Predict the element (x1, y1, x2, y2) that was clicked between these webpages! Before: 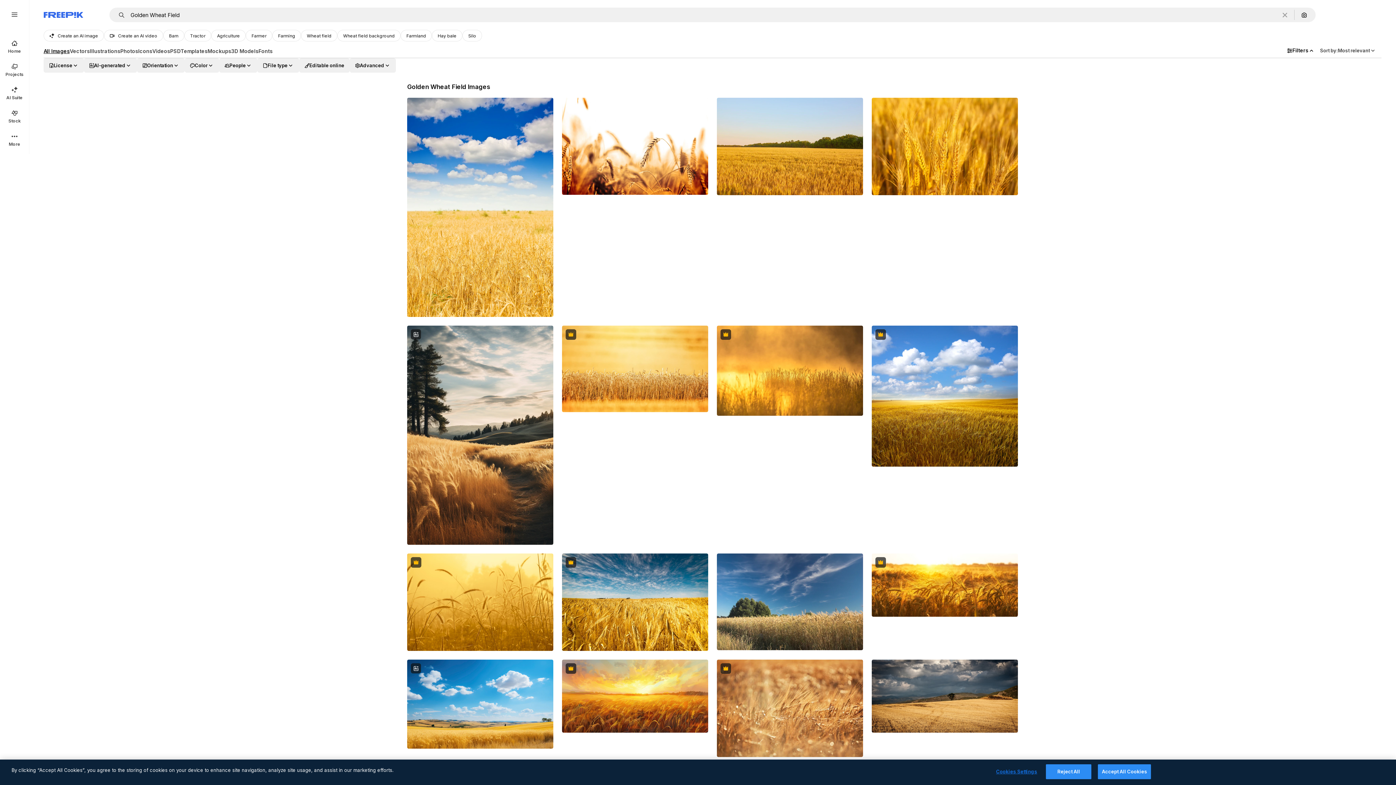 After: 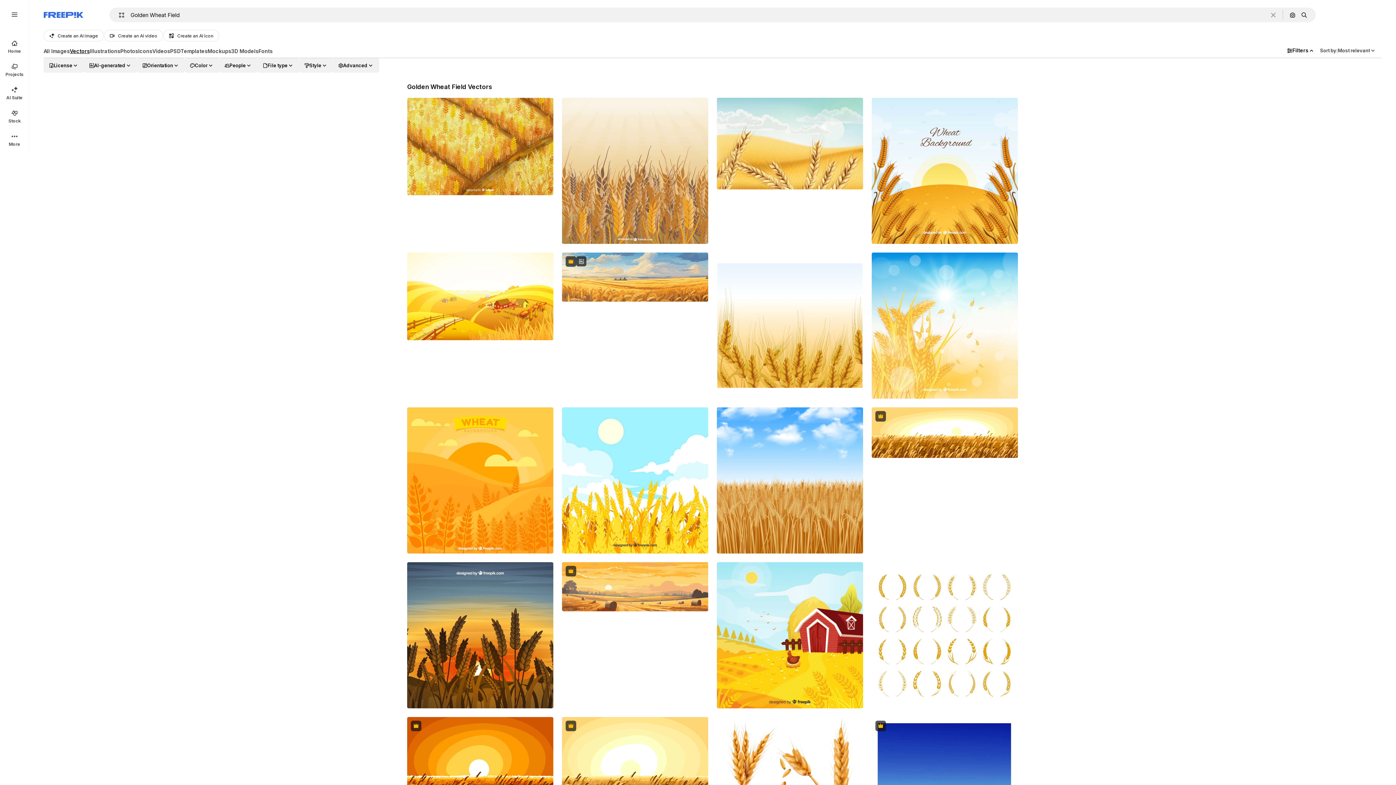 Action: label: Vectors bbox: (69, 48, 89, 57)